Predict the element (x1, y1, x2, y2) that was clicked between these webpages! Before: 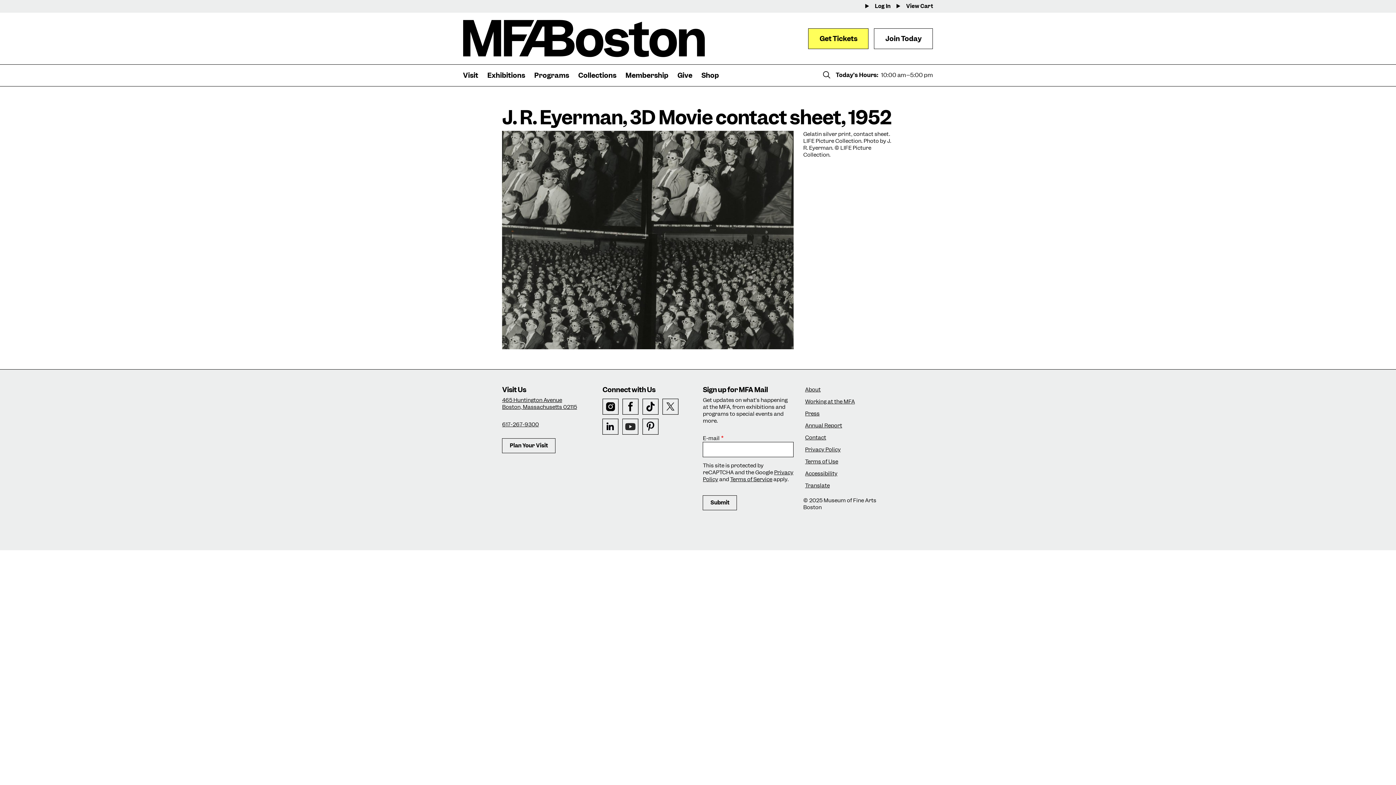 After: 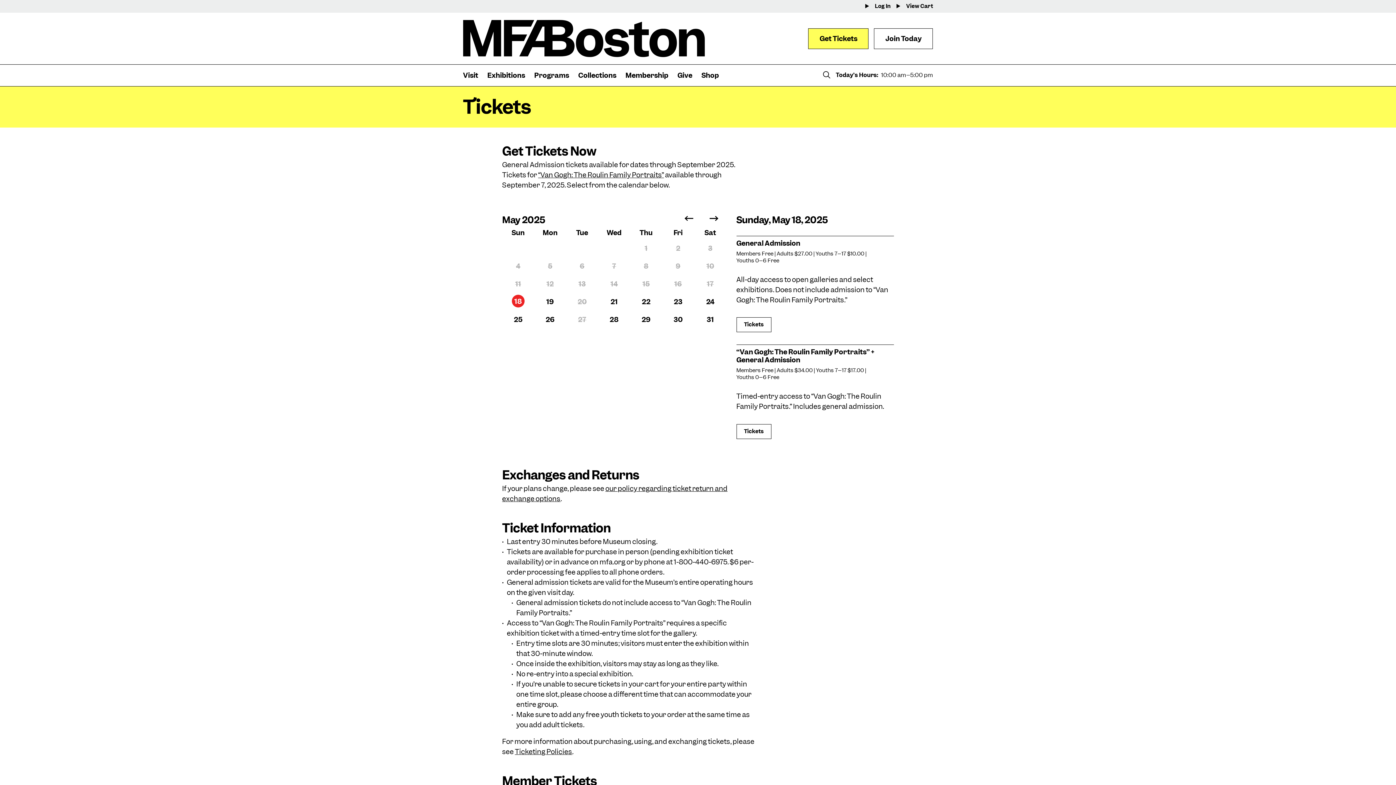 Action: label: Get Tickets bbox: (808, 28, 868, 48)